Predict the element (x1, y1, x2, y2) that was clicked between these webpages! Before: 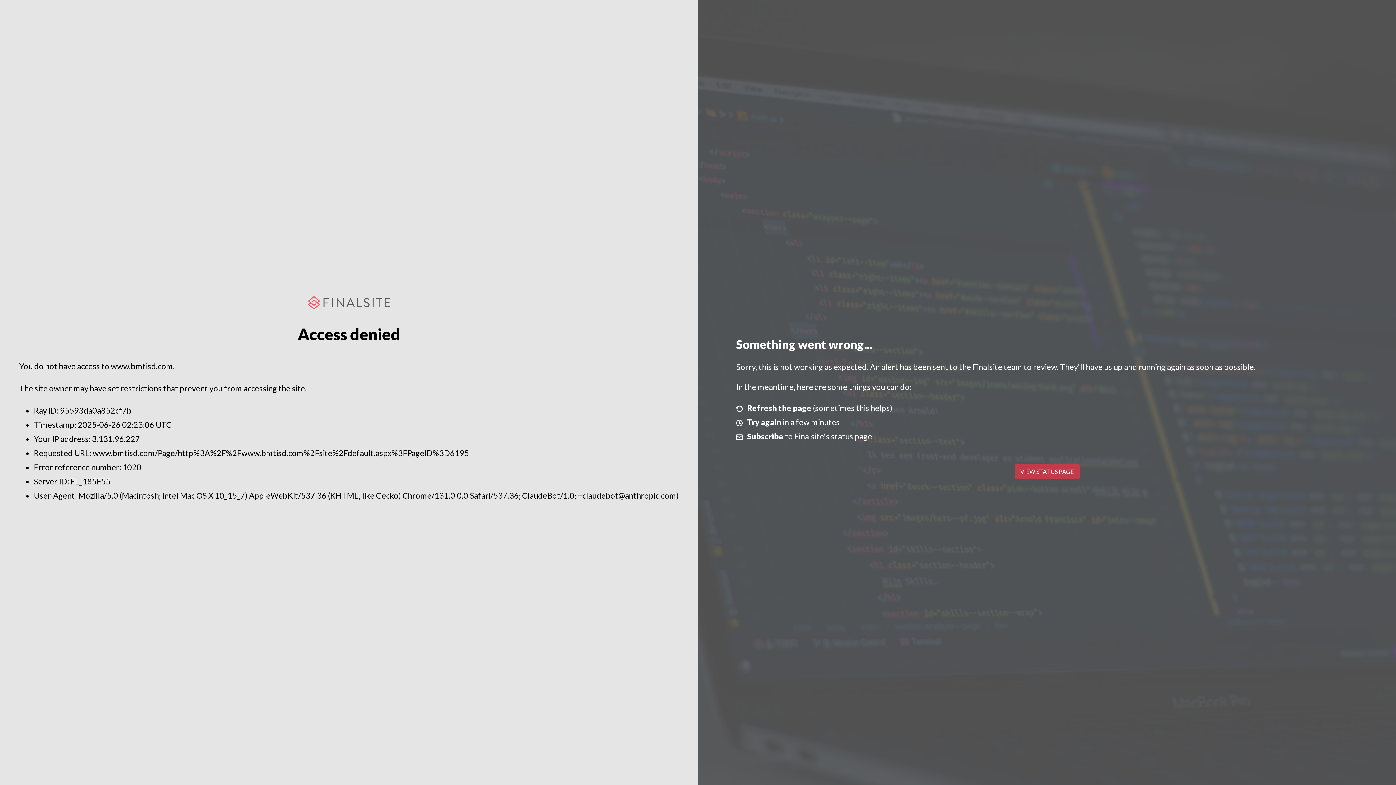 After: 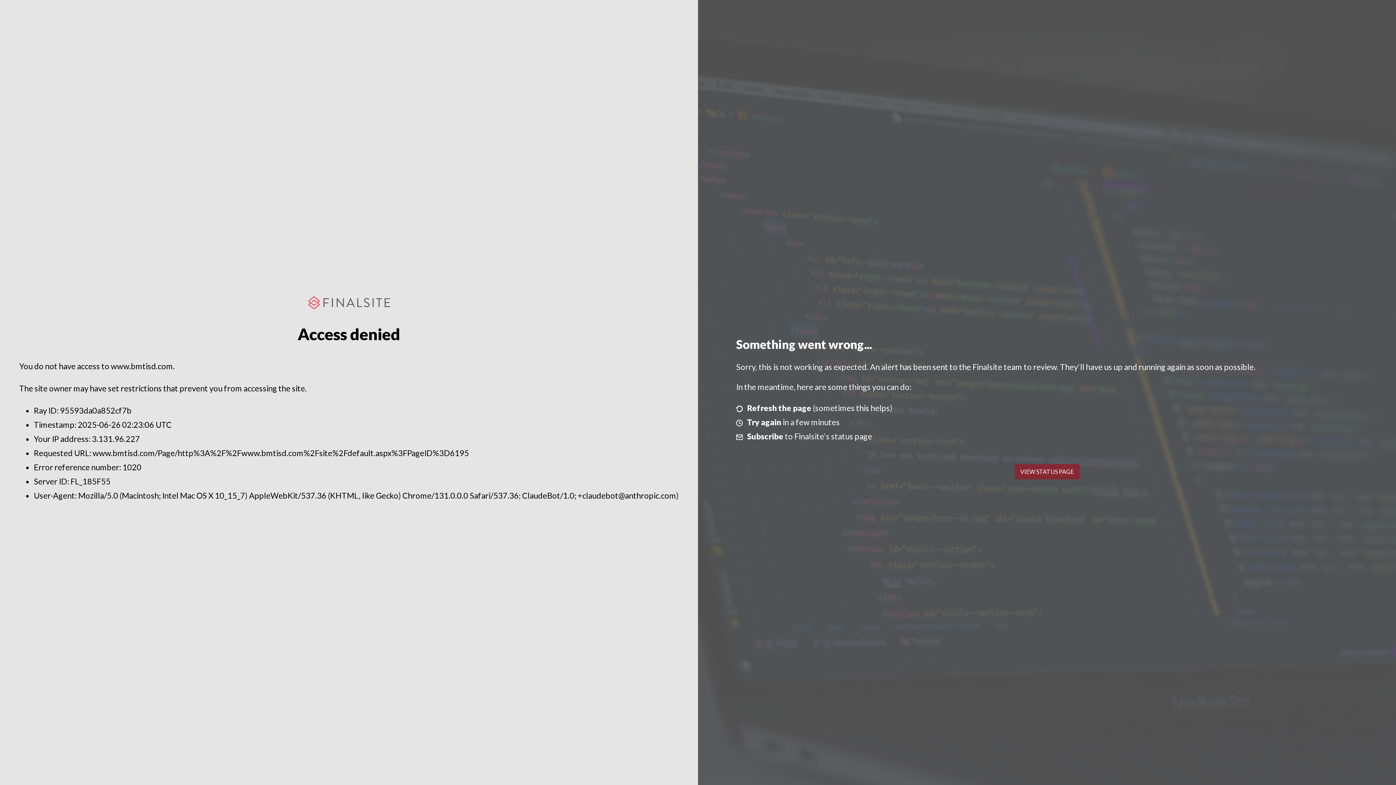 Action: bbox: (1014, 464, 1079, 479) label: VIEW STATUS PAGE